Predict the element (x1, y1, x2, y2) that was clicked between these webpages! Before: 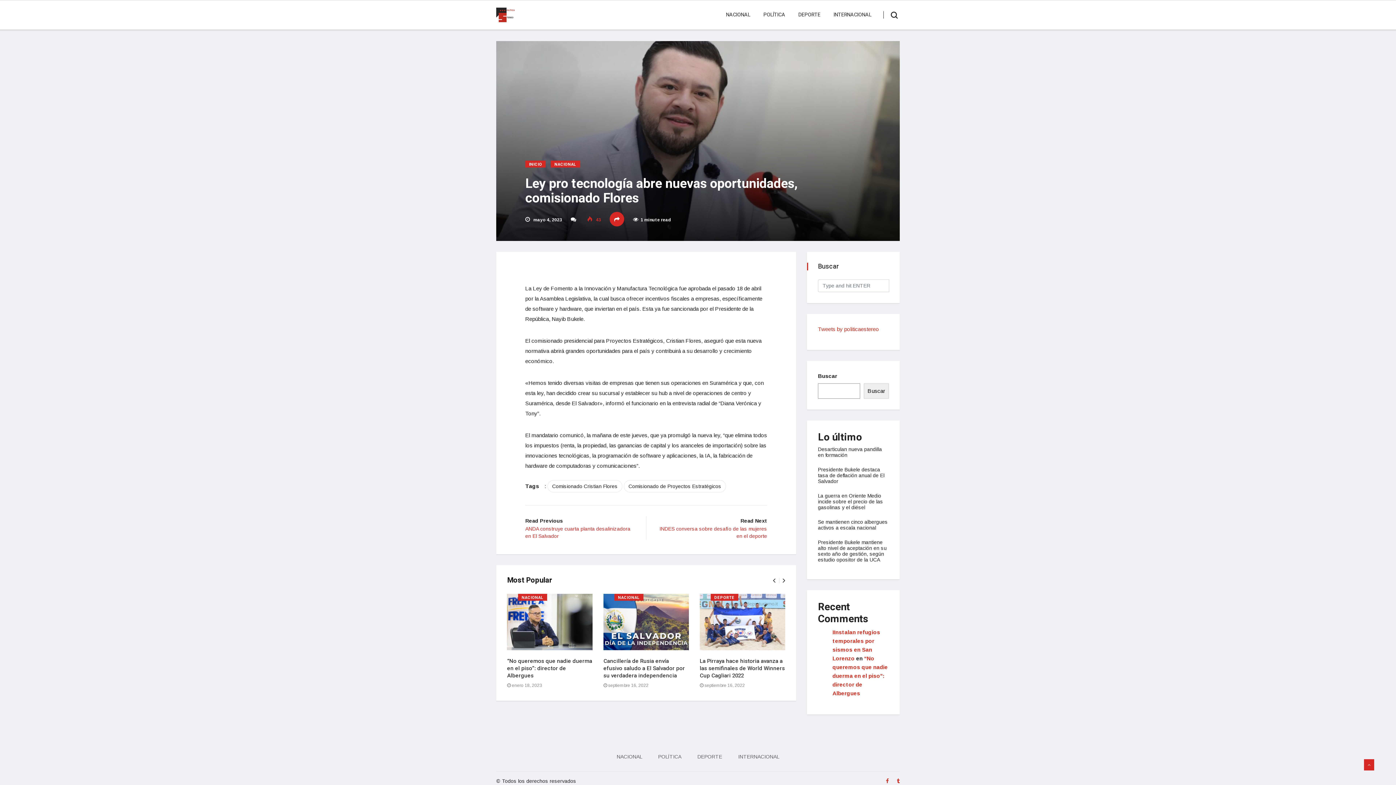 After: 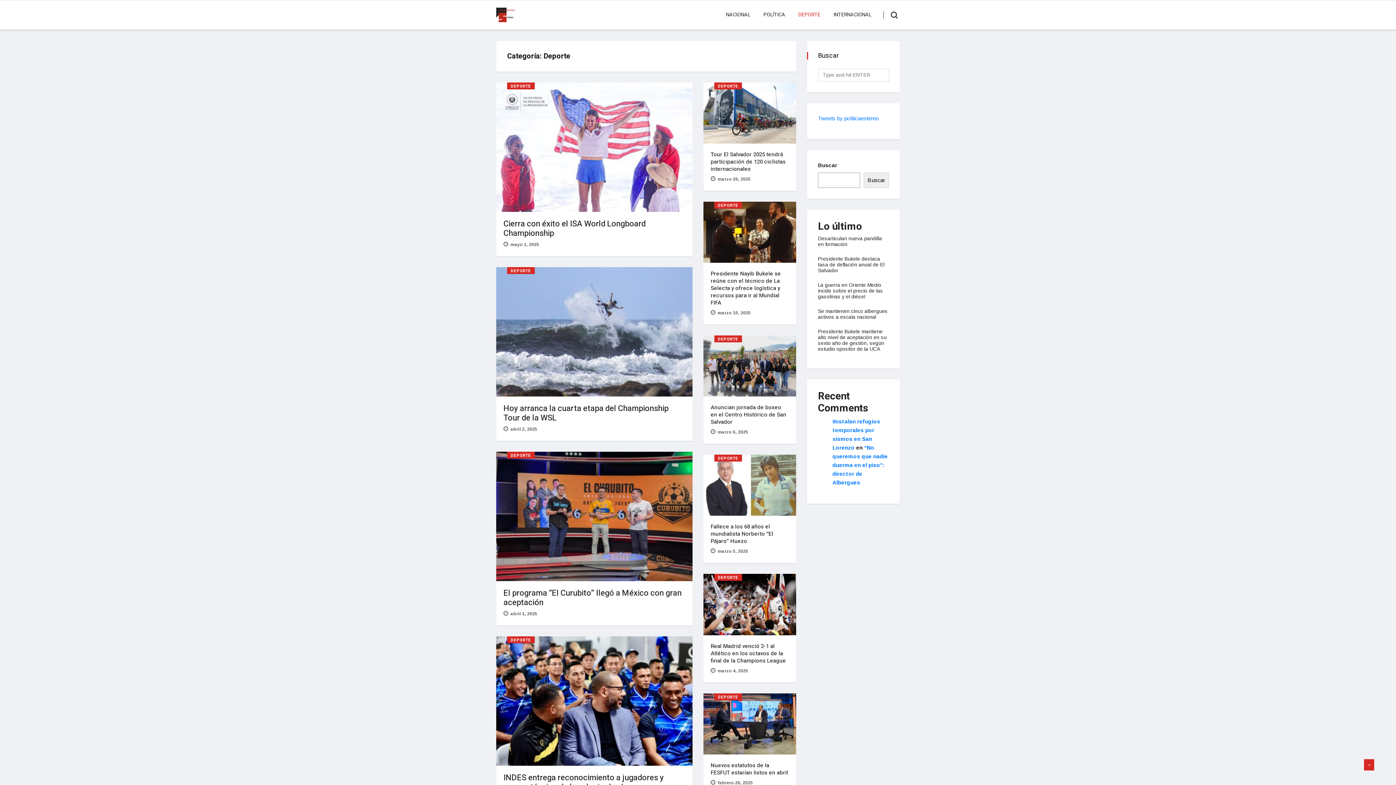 Action: label: DEPORTE bbox: (792, 0, 827, 29)